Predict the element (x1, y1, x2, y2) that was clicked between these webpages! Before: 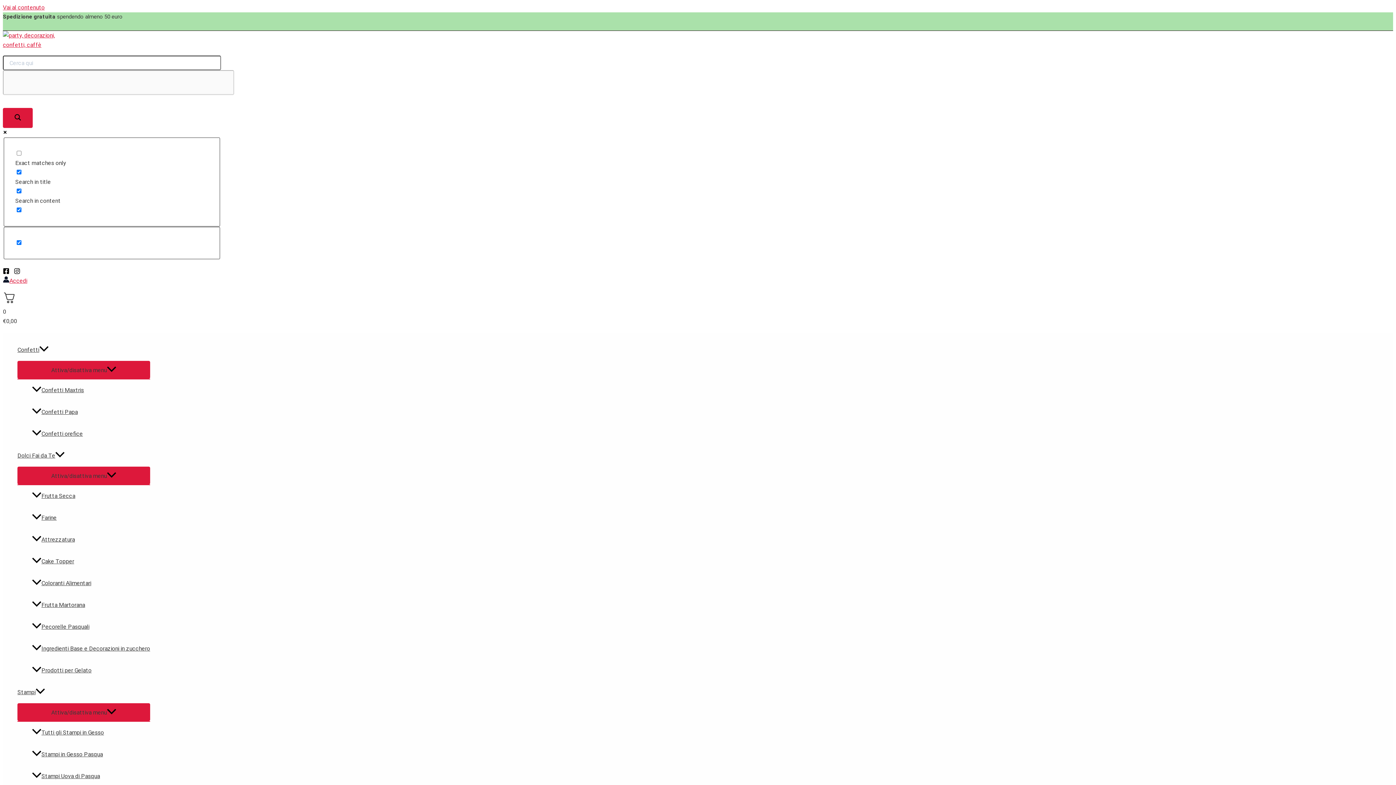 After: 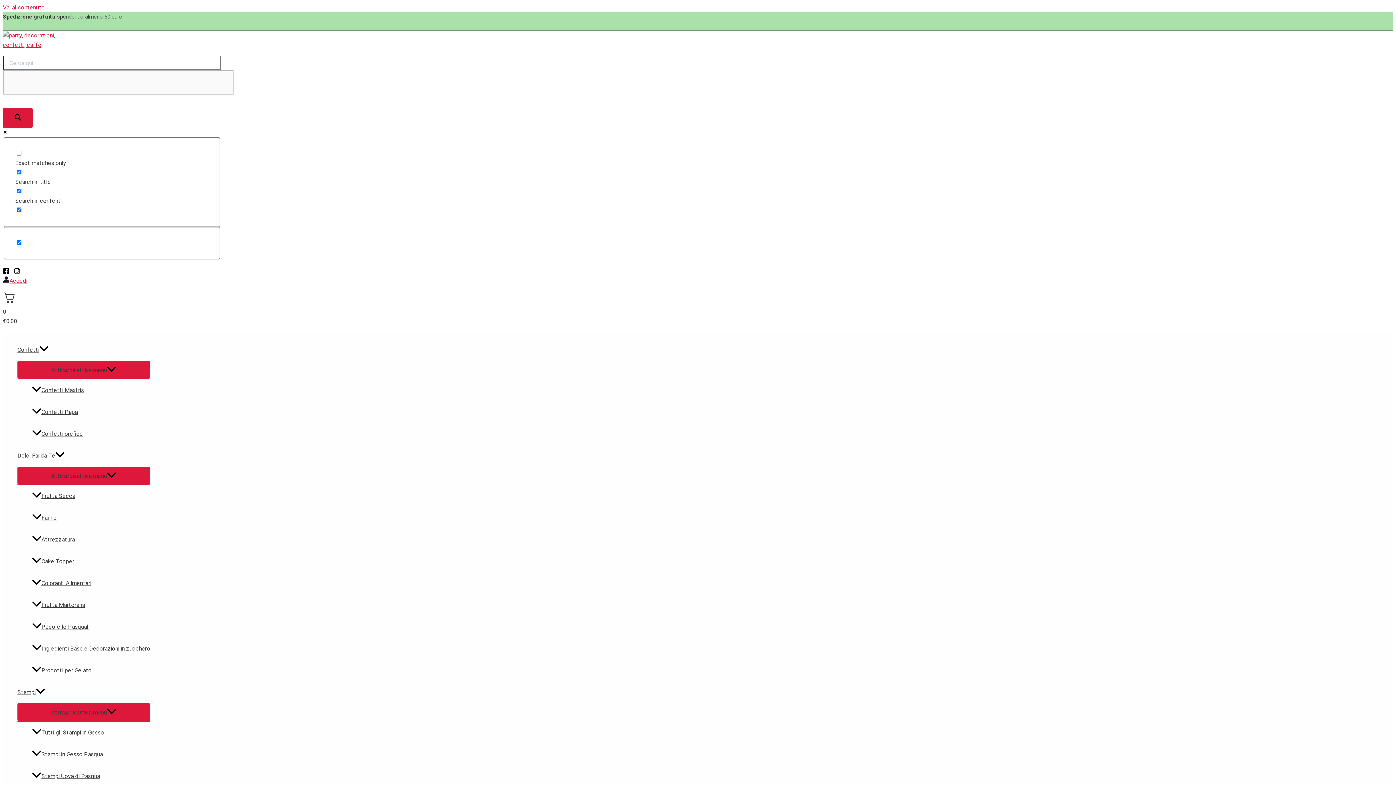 Action: label: Facebook bbox: (2, 280, 9, 287)